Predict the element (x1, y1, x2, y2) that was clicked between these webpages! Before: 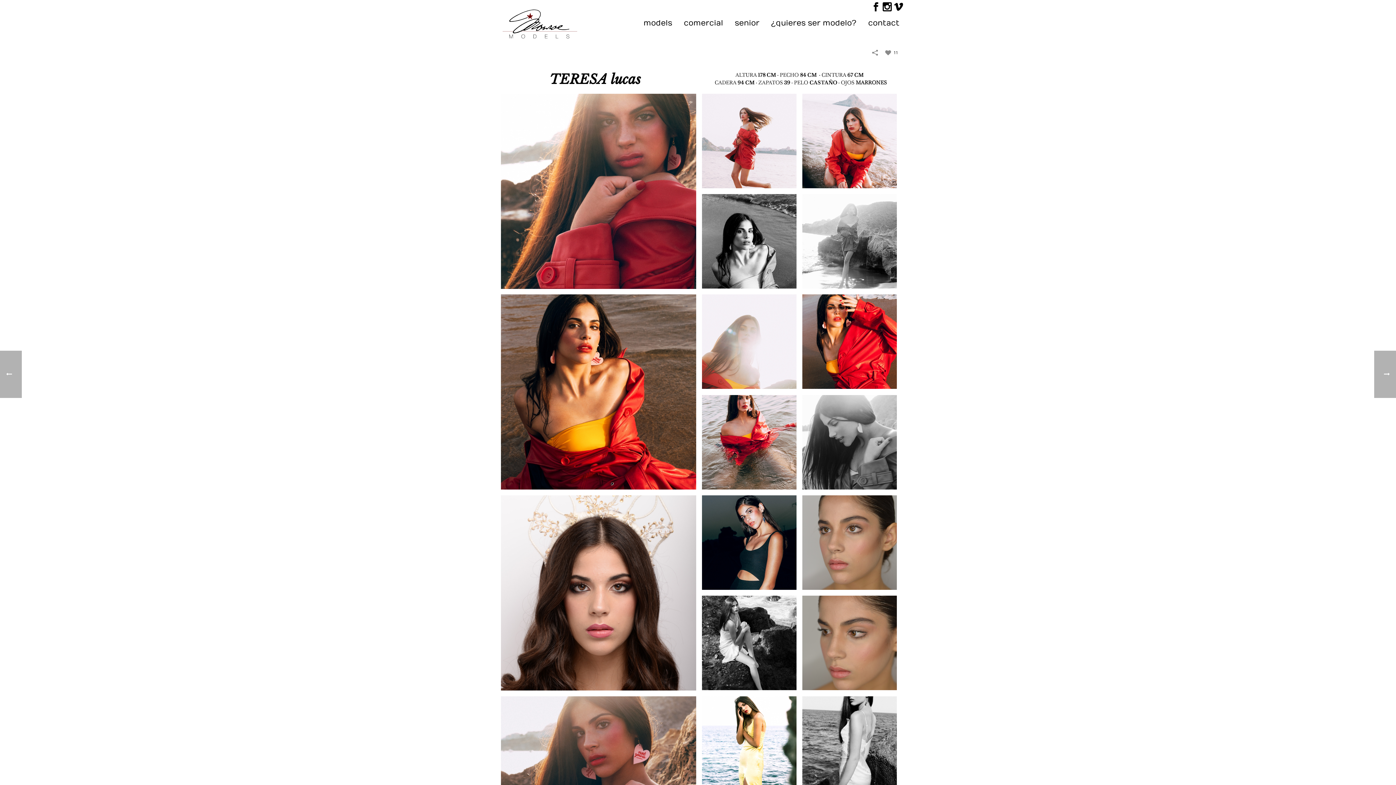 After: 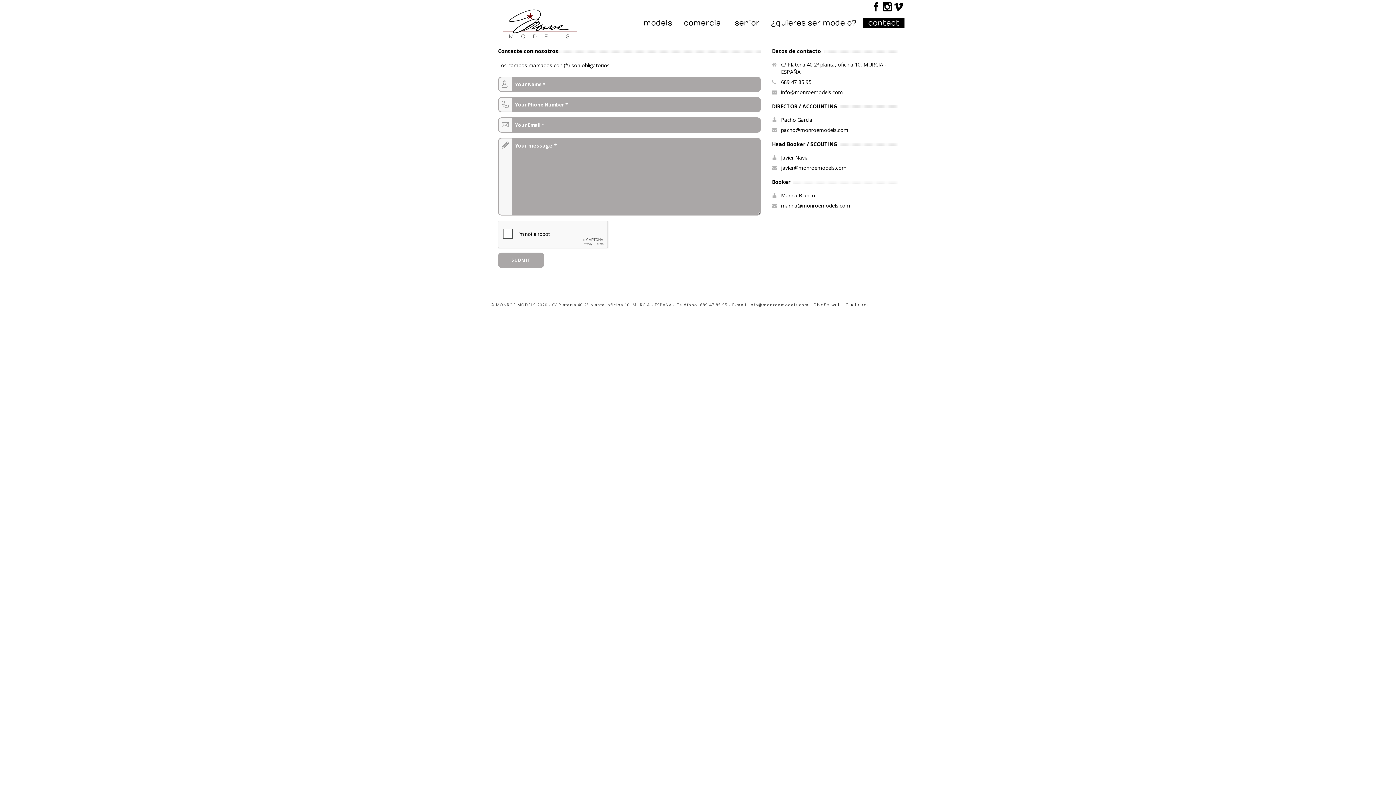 Action: bbox: (863, 17, 904, 28) label: contact